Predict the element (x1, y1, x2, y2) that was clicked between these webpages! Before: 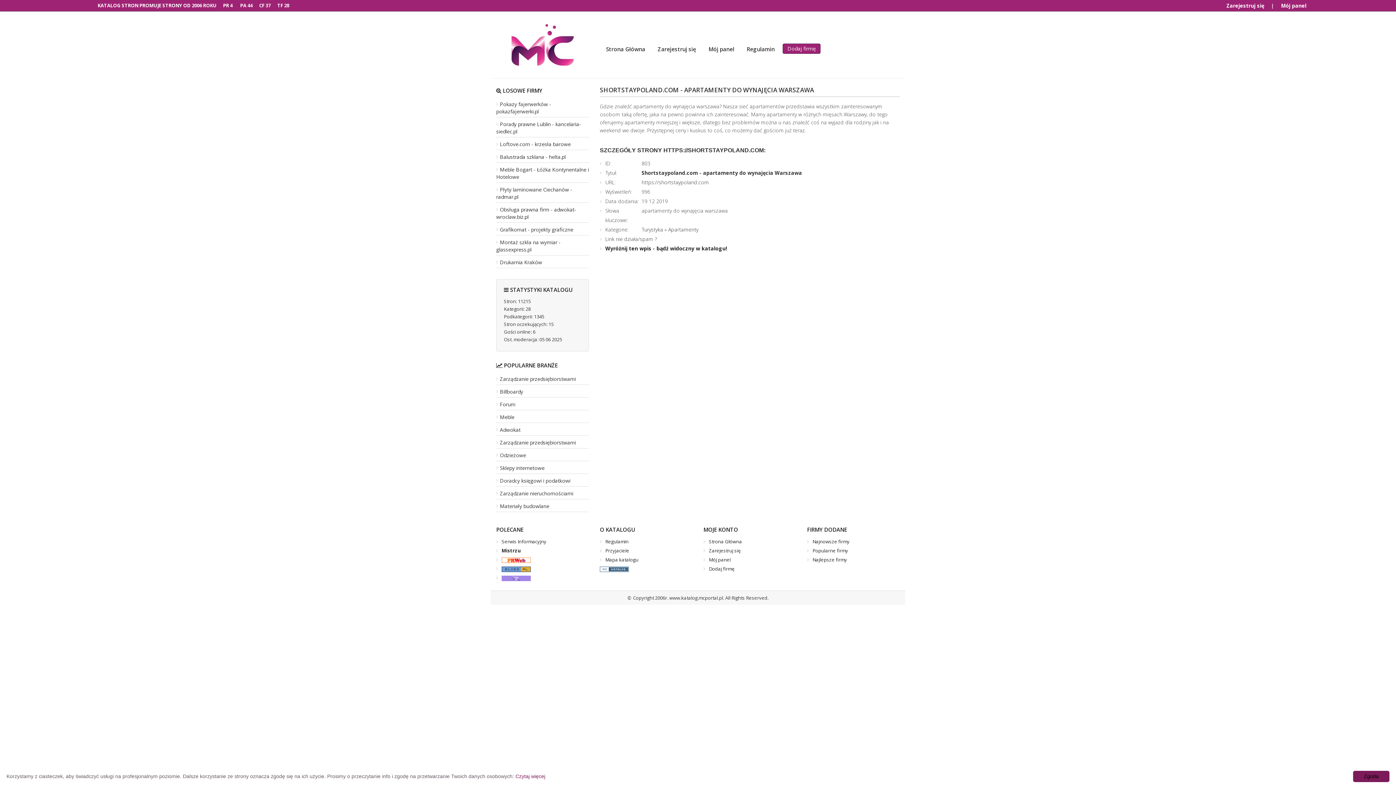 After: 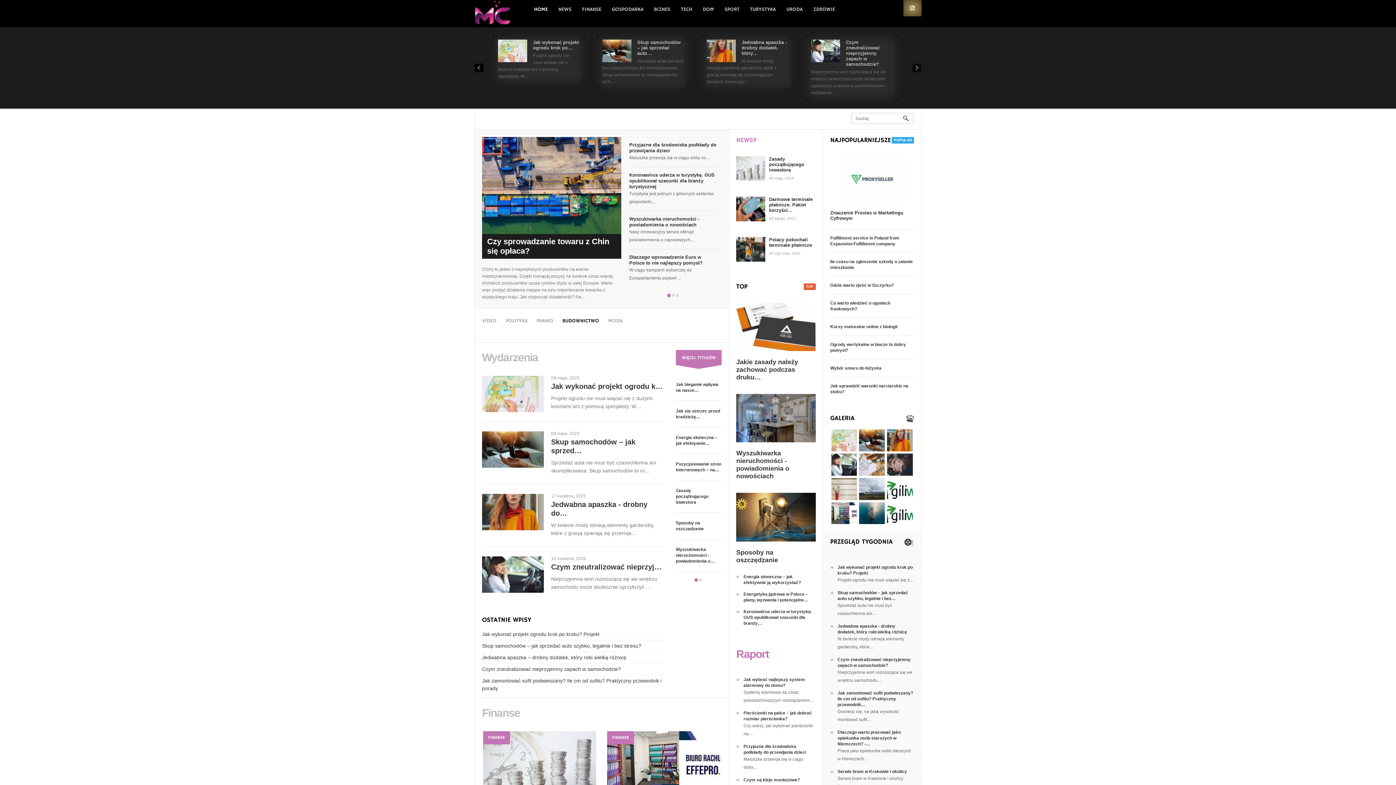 Action: bbox: (496, 538, 546, 545) label: Serwis Informacyjny